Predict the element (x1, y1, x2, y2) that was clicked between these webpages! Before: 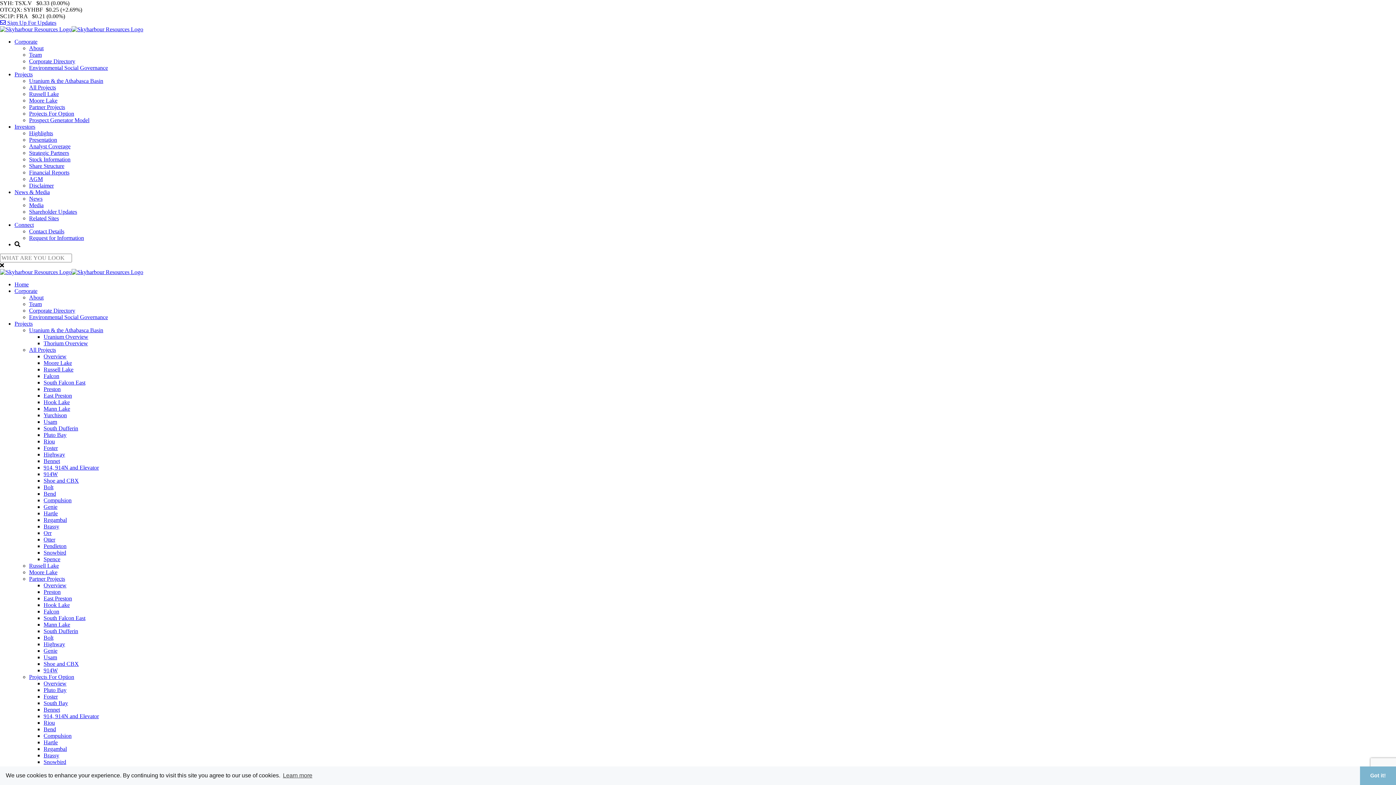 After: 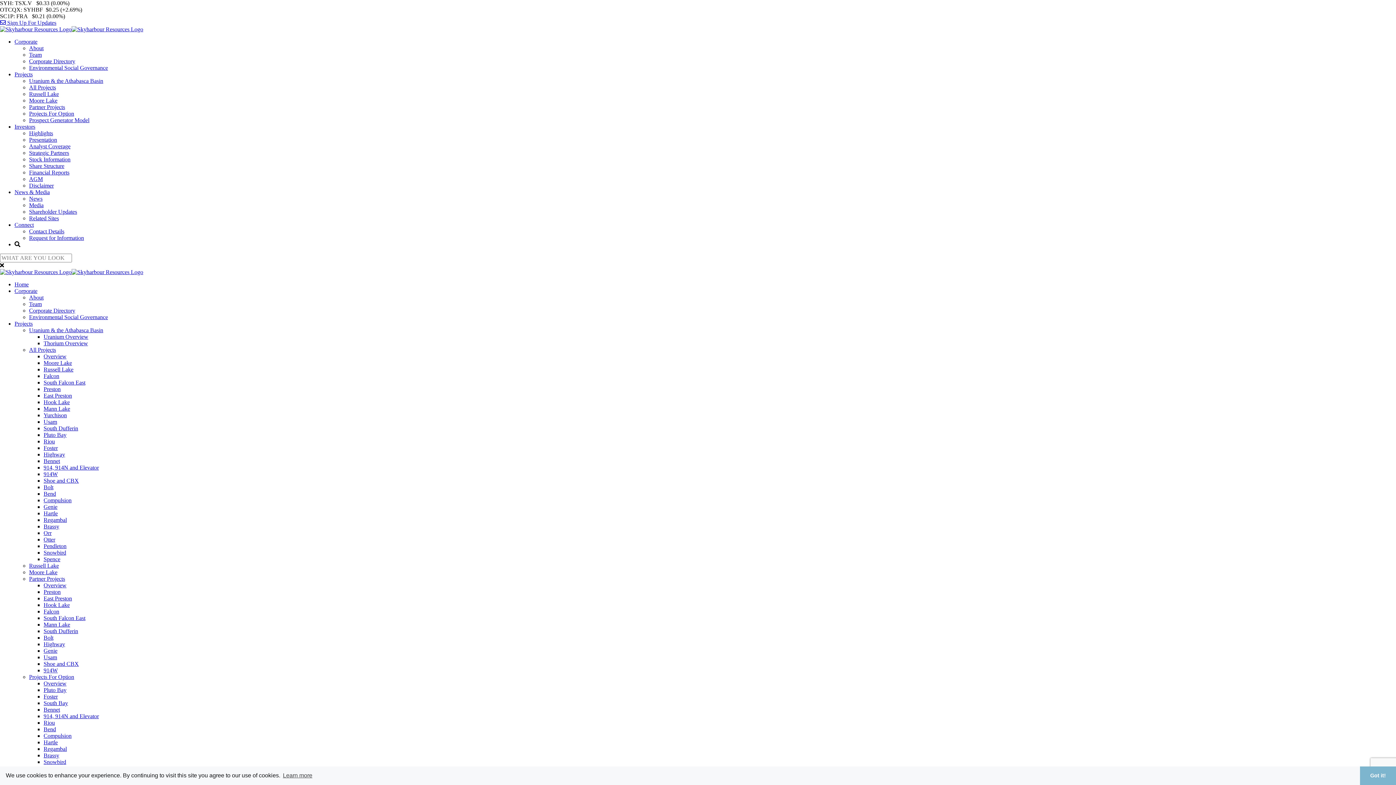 Action: label: About bbox: (29, 45, 43, 51)